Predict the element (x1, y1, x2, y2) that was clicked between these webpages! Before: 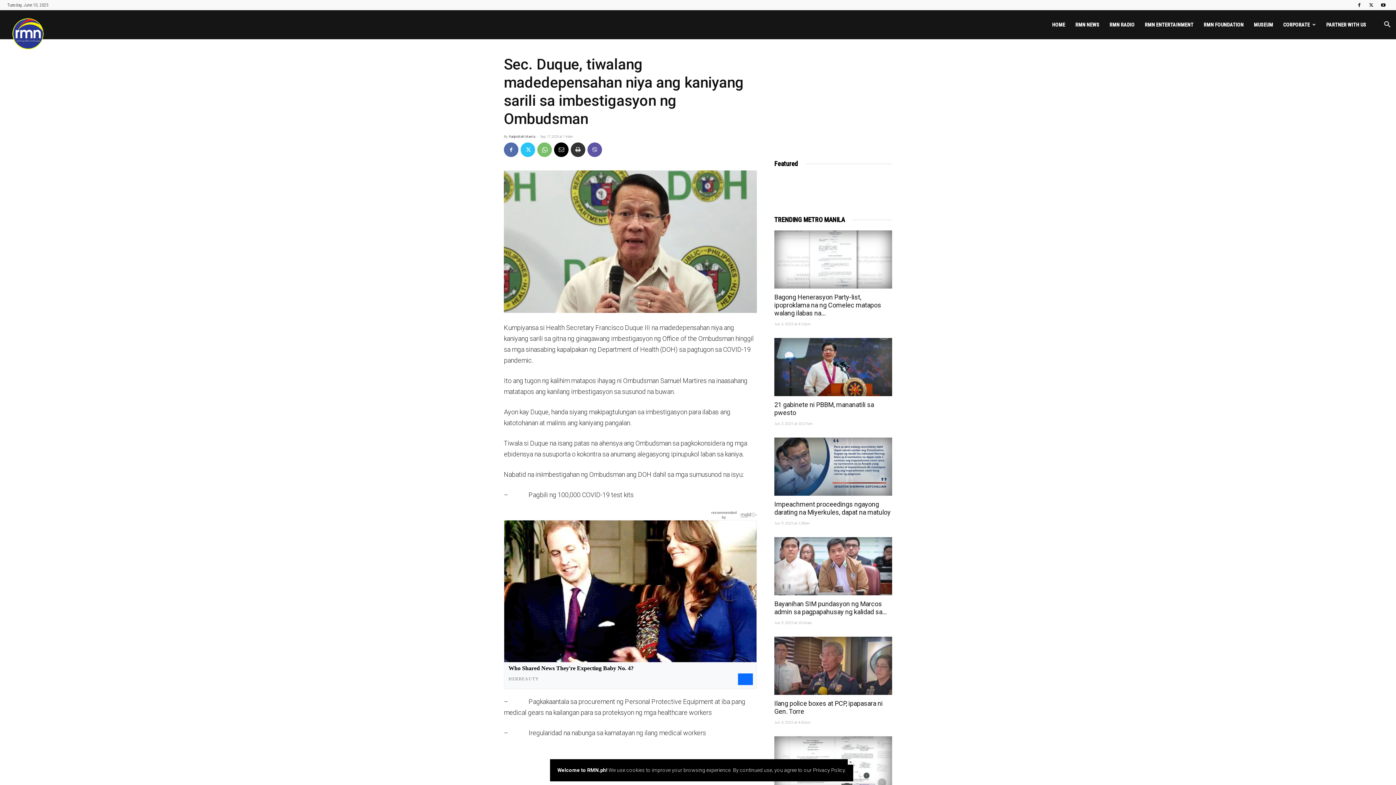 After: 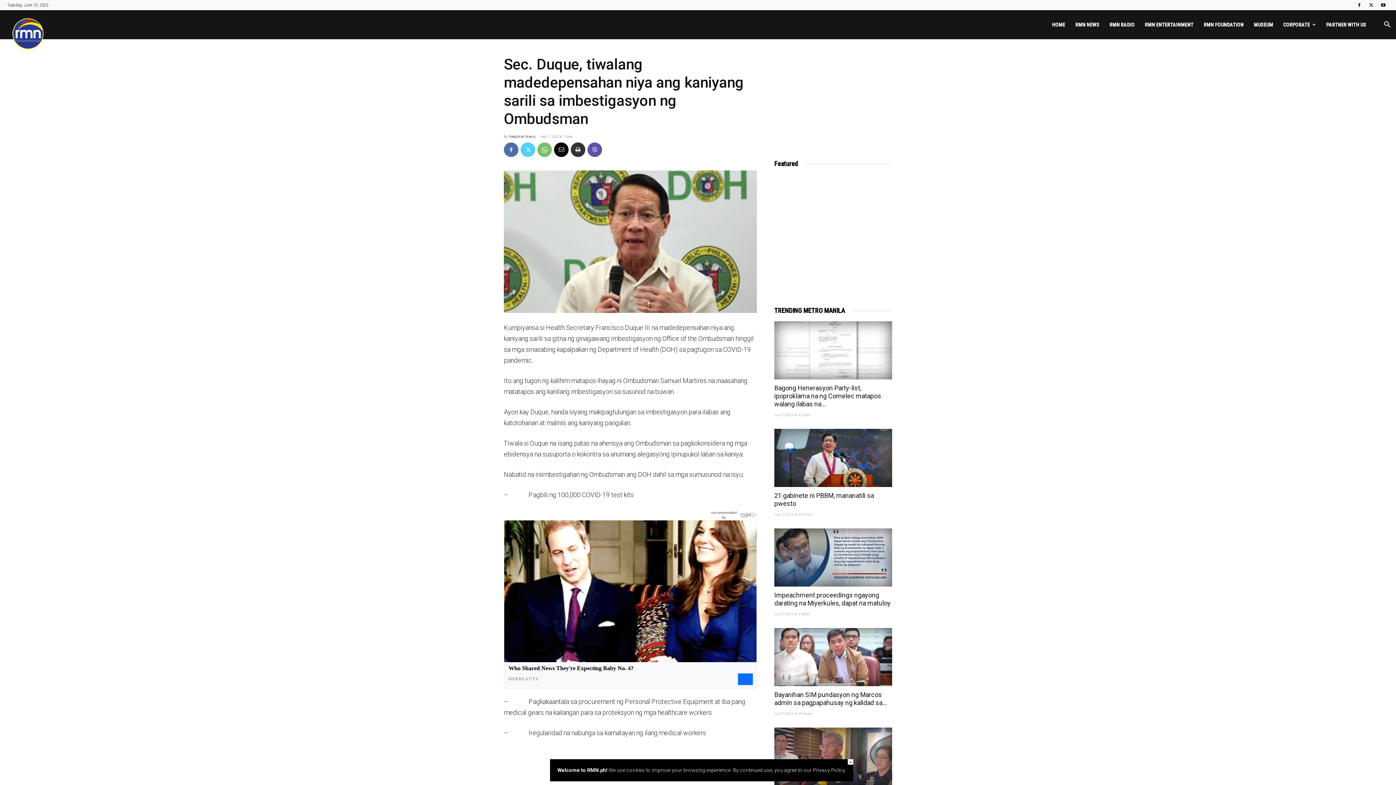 Action: bbox: (520, 142, 535, 157)